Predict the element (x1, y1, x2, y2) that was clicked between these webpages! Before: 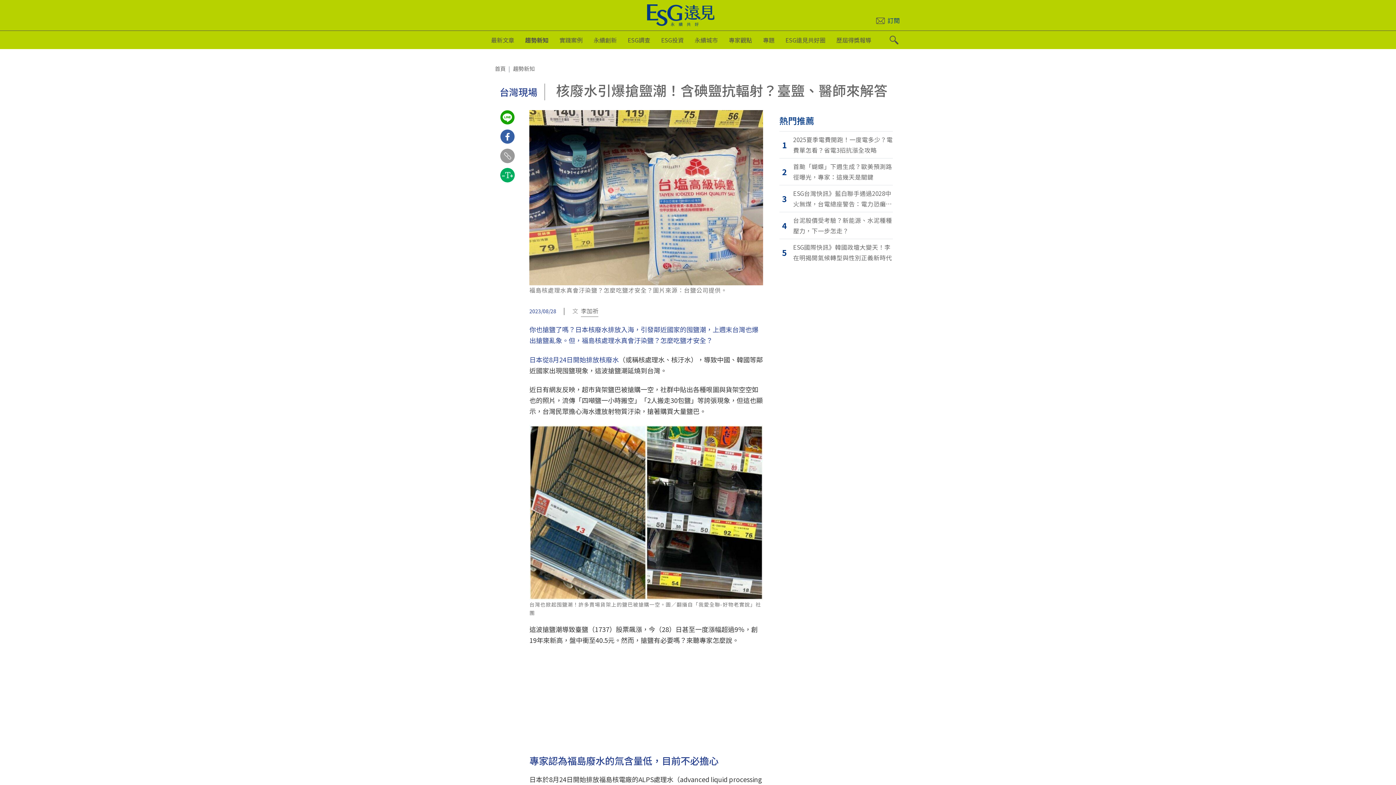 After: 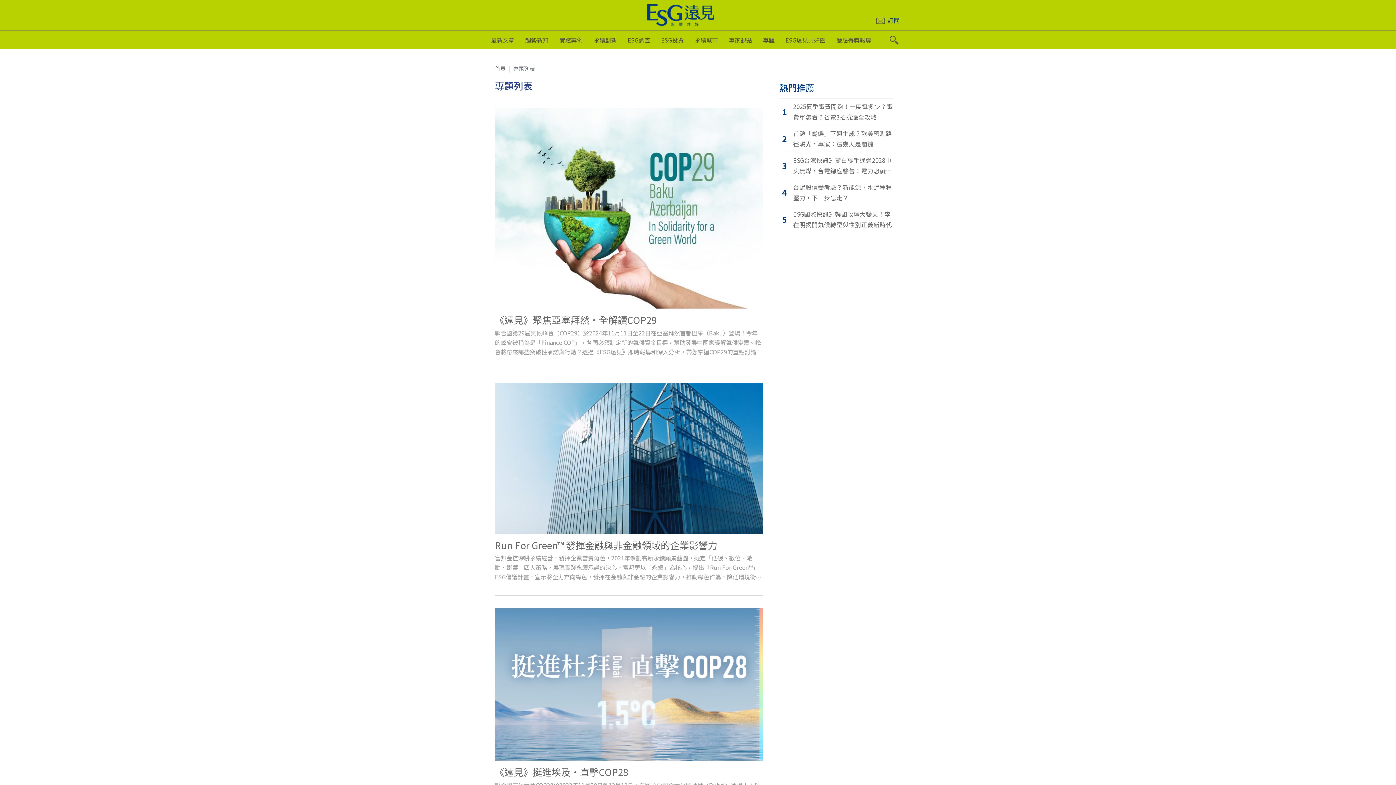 Action: bbox: (763, 31, 785, 48) label: 專題